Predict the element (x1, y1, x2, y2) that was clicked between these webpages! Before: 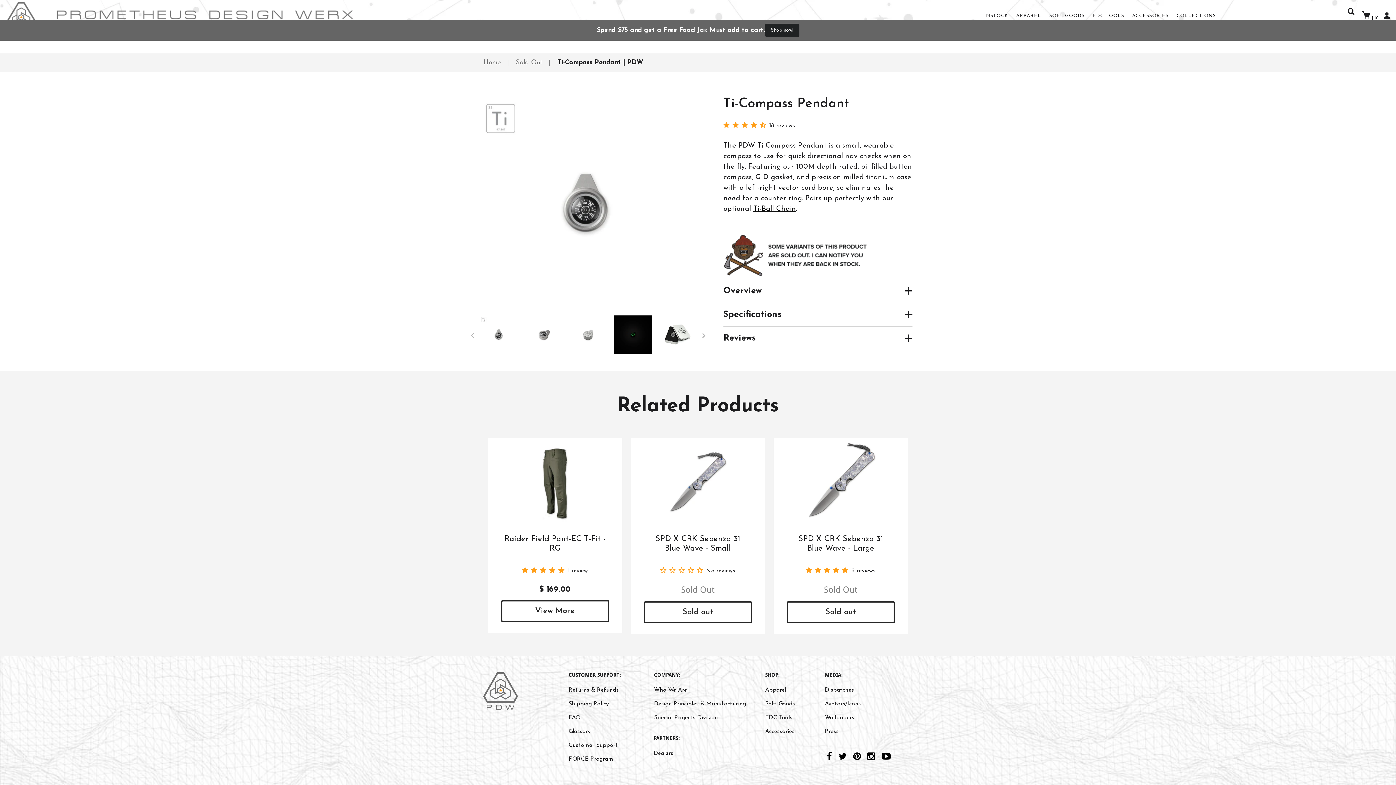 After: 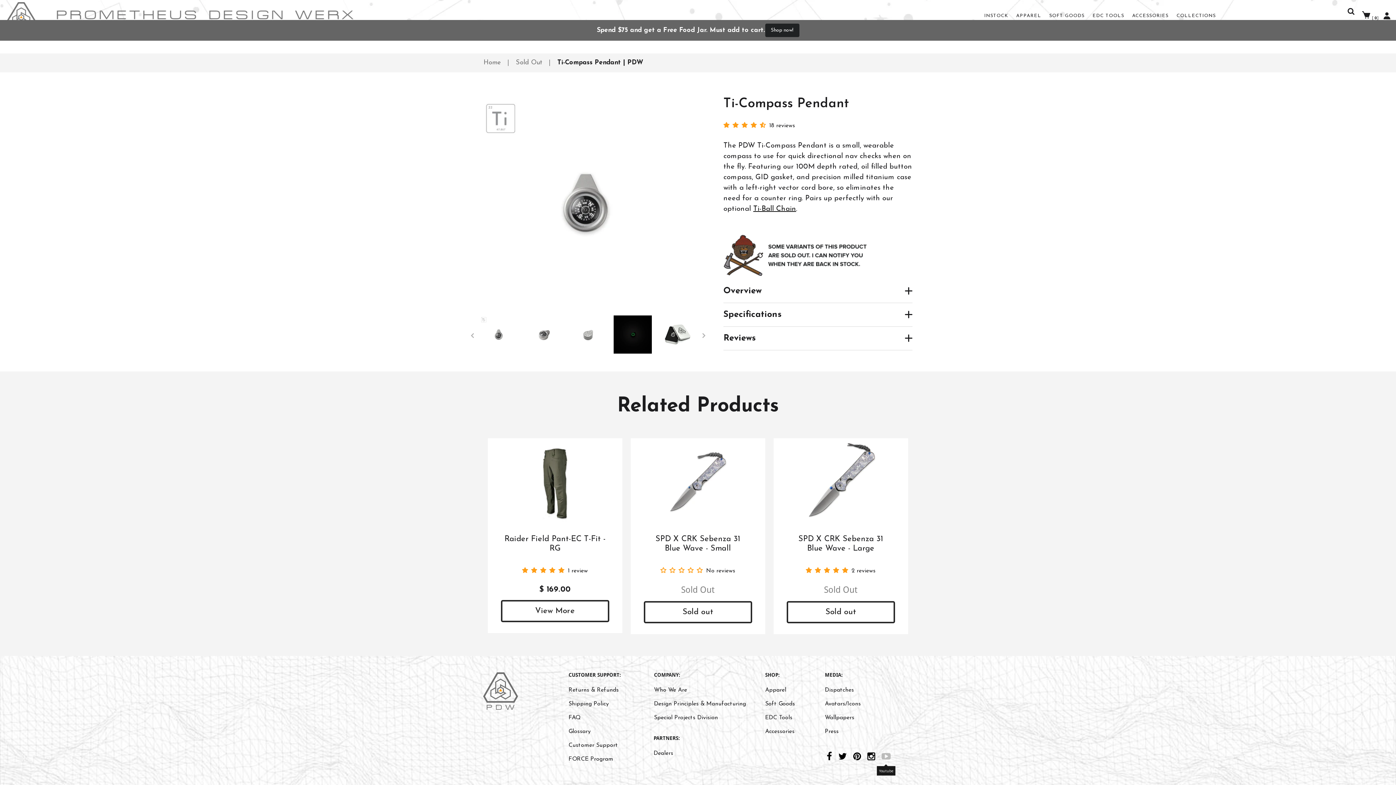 Action: bbox: (879, 749, 892, 763)